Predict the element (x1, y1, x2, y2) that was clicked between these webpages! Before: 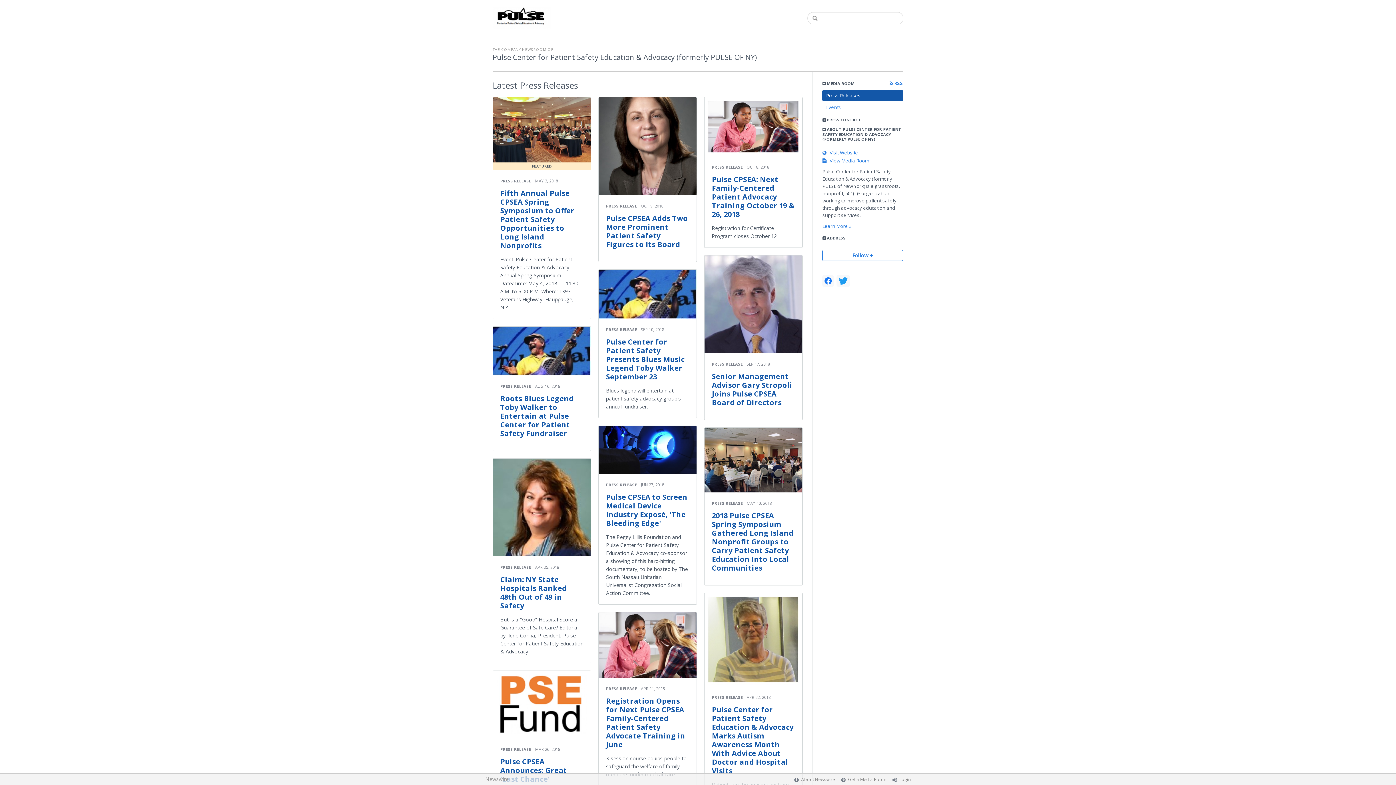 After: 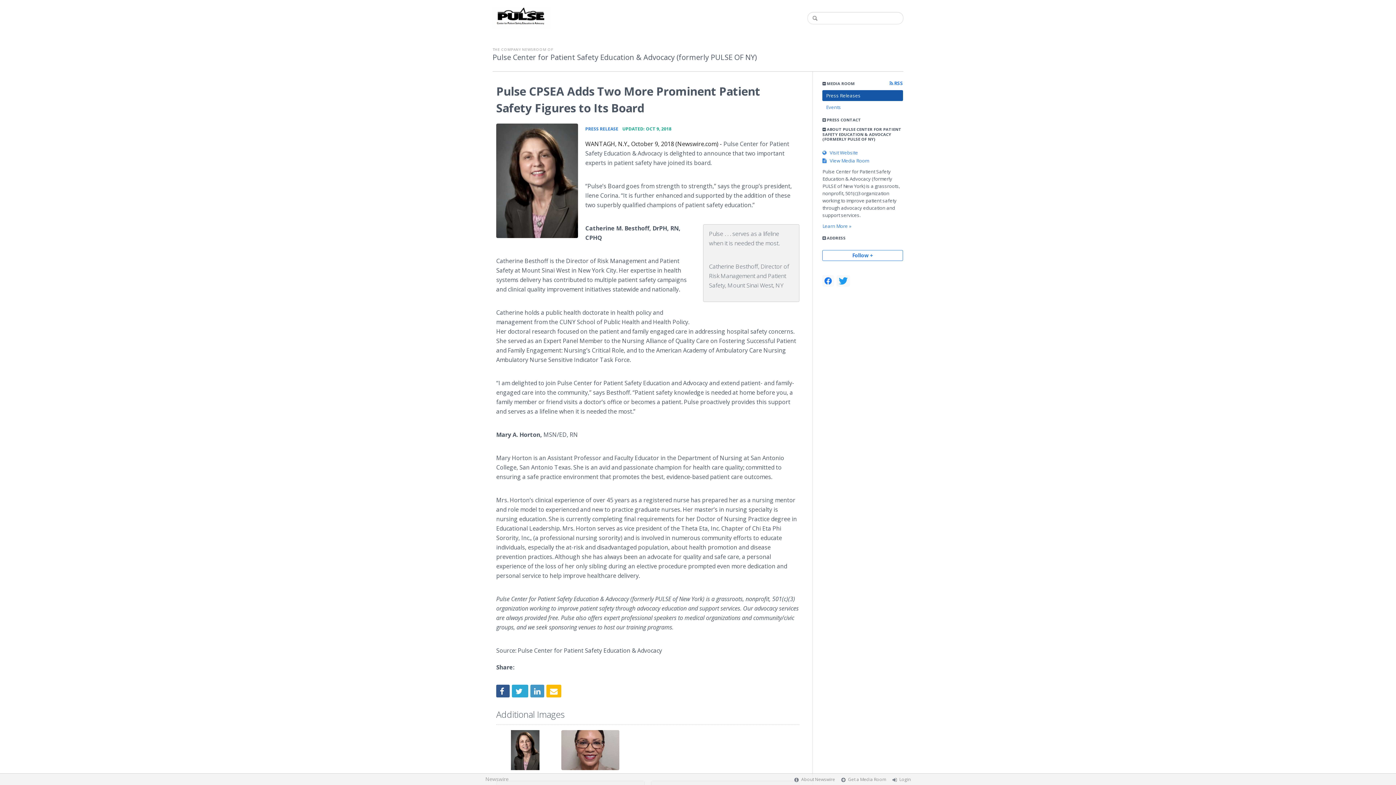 Action: bbox: (598, 142, 696, 149)